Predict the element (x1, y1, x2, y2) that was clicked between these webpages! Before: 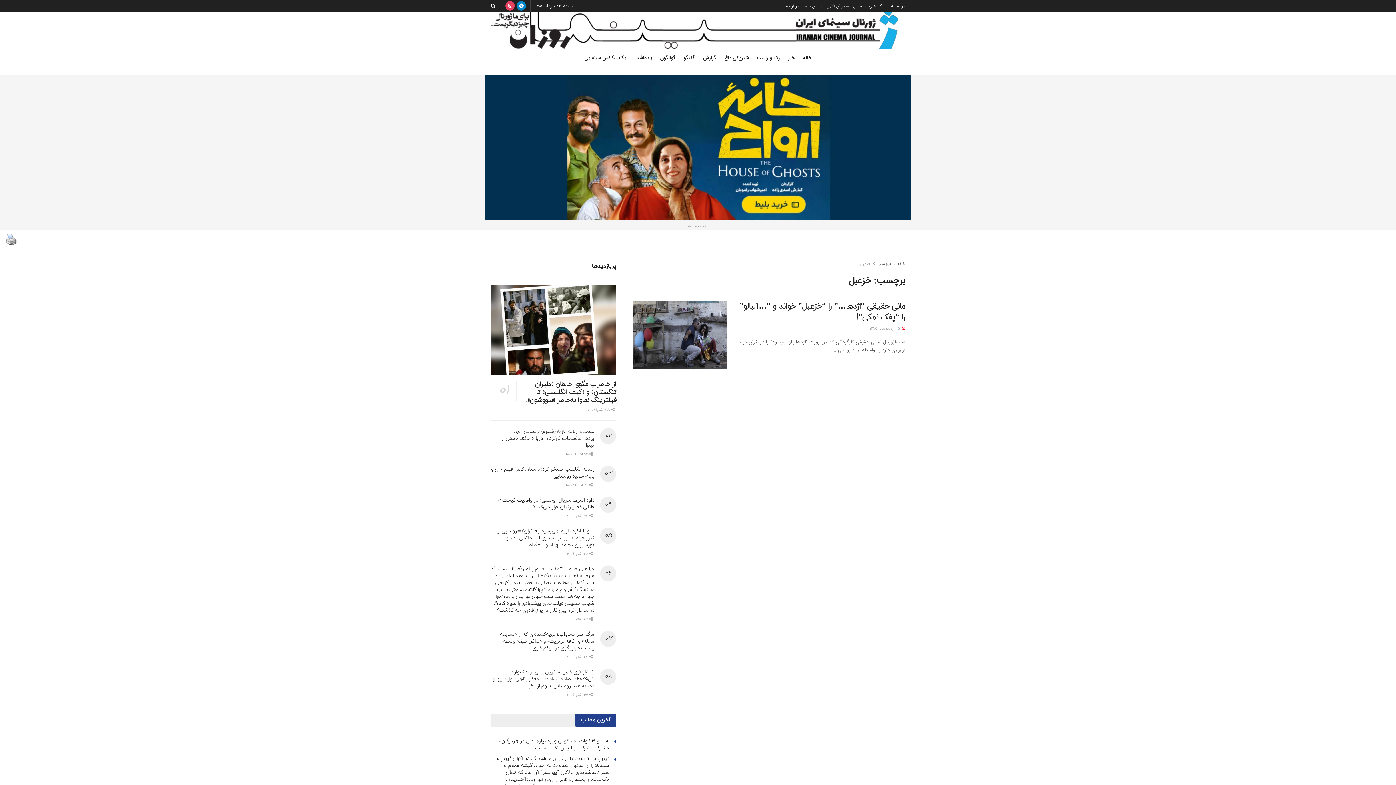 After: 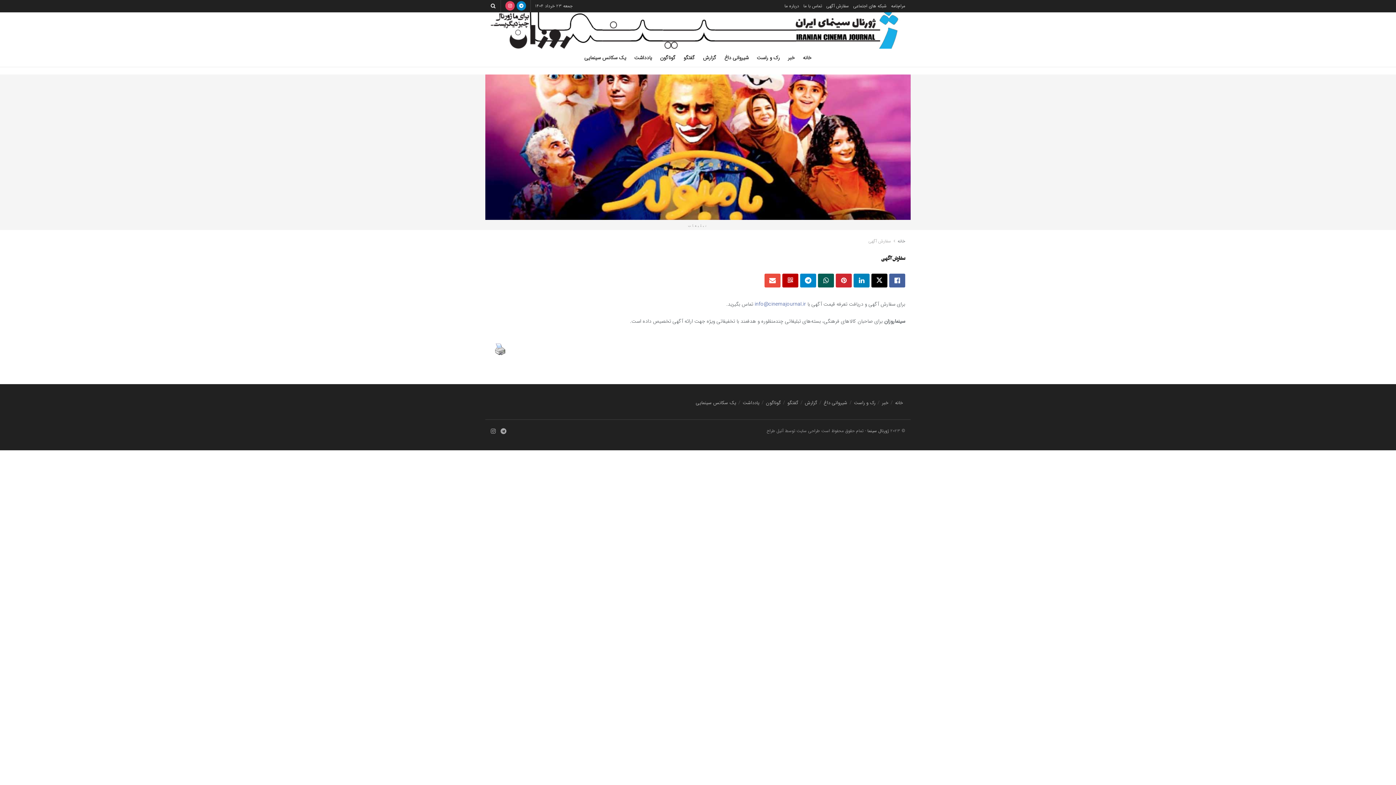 Action: label: سفارش آگهی bbox: (826, 0, 849, 12)